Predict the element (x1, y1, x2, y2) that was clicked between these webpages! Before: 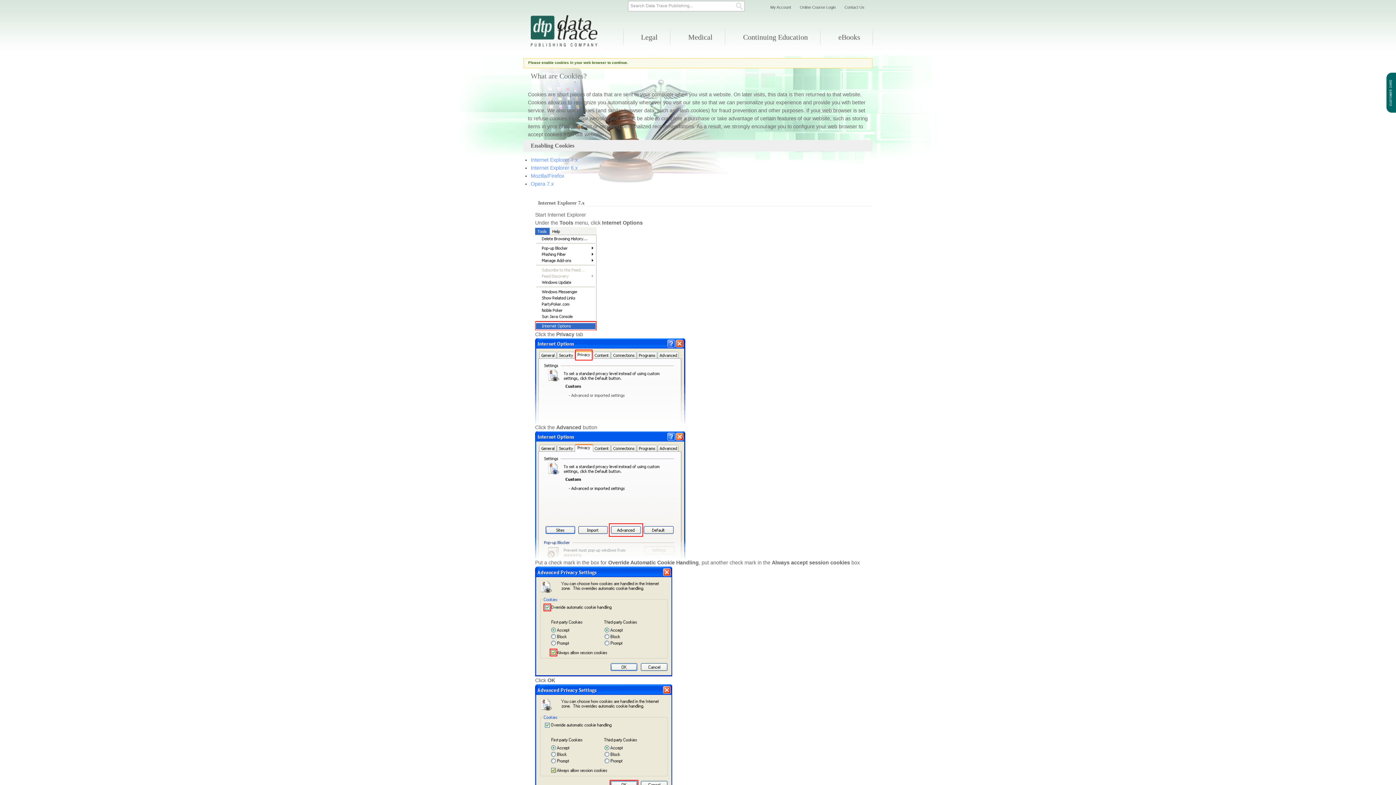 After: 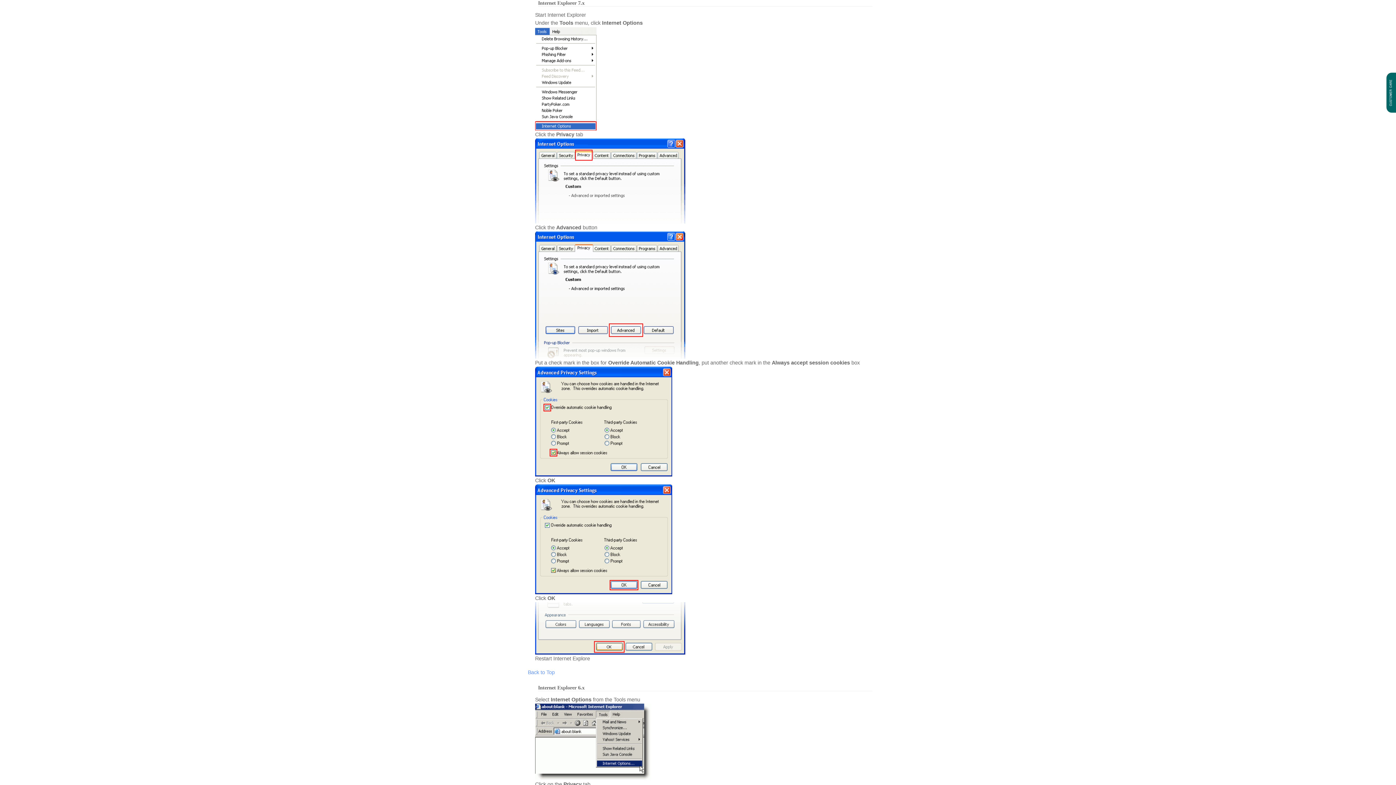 Action: label: Internet Explorer 7.x bbox: (530, 157, 577, 162)